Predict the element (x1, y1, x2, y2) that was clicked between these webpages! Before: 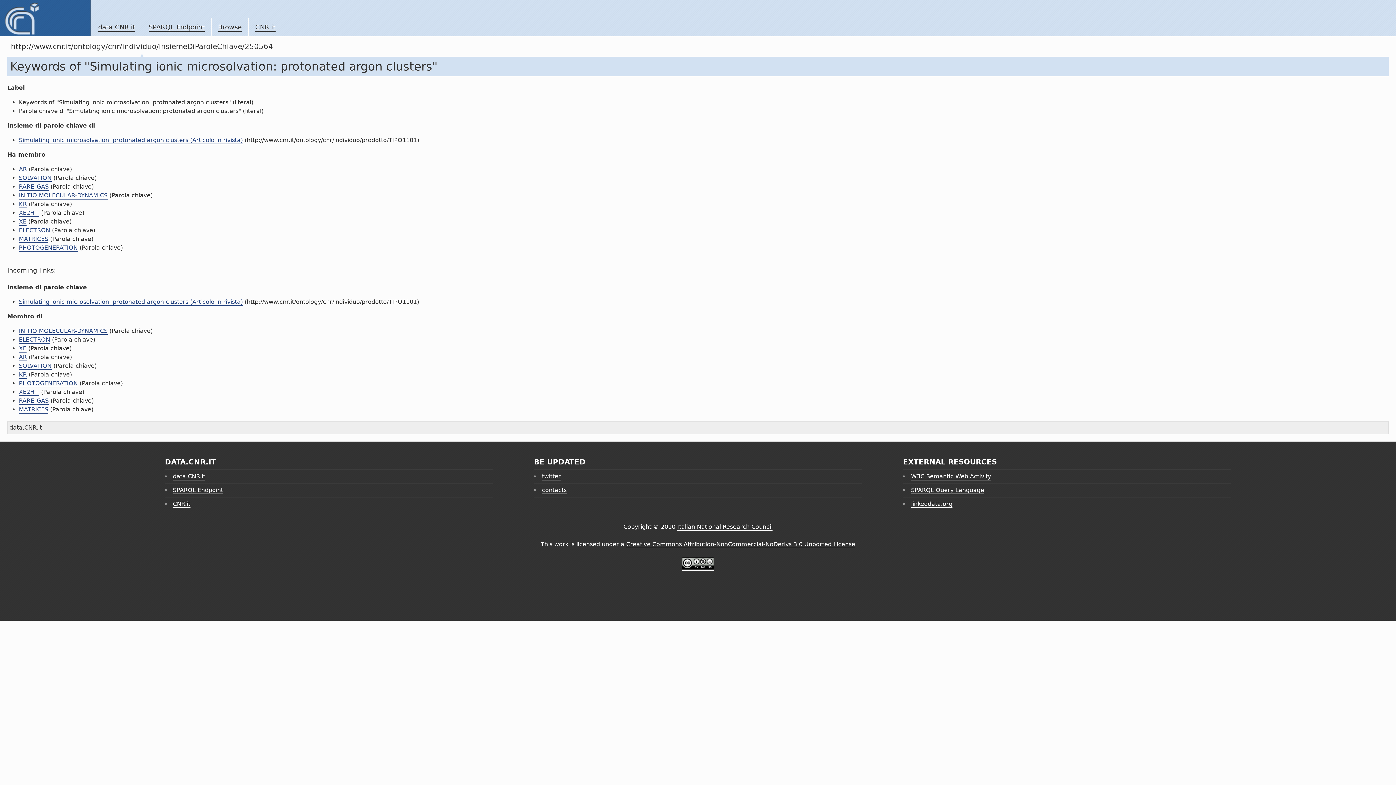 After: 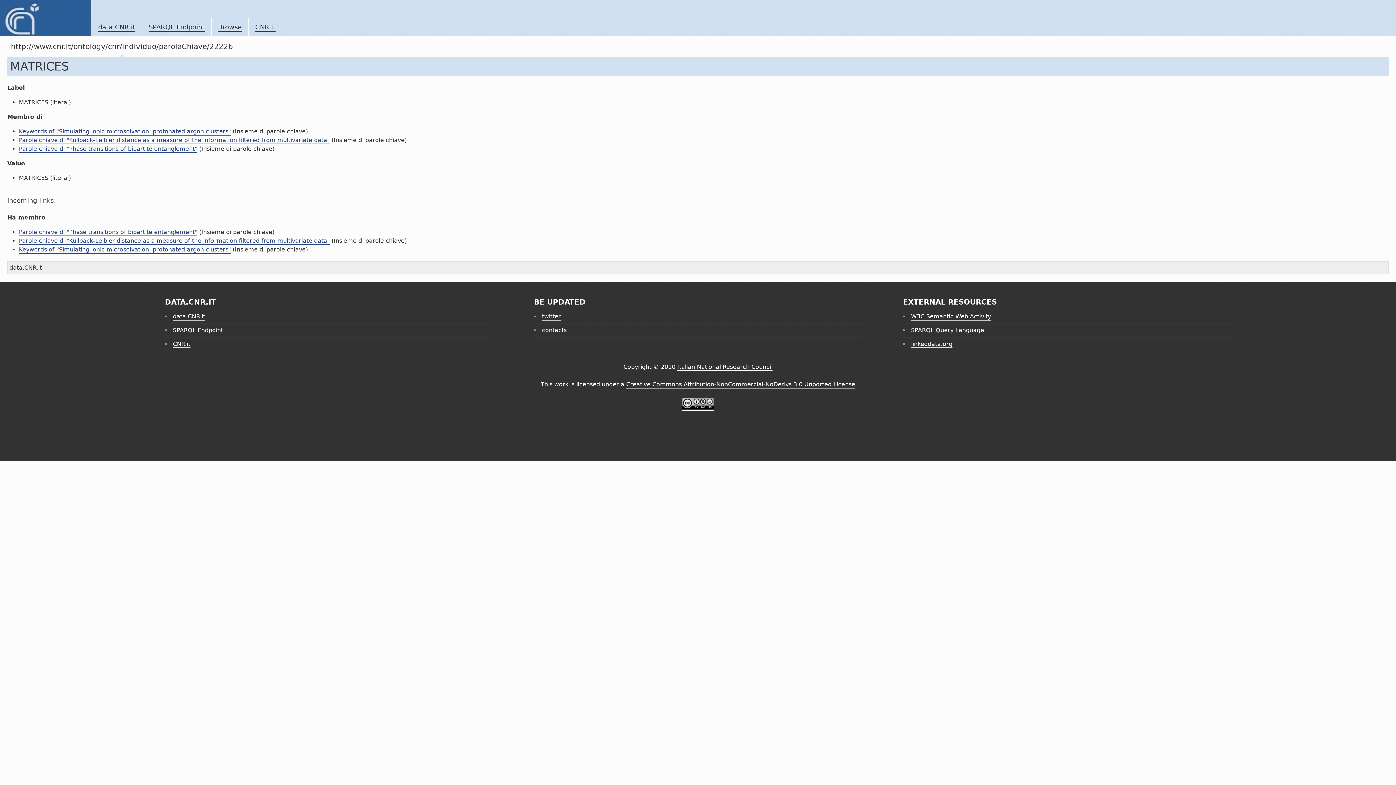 Action: label: MATRICES bbox: (18, 235, 48, 243)